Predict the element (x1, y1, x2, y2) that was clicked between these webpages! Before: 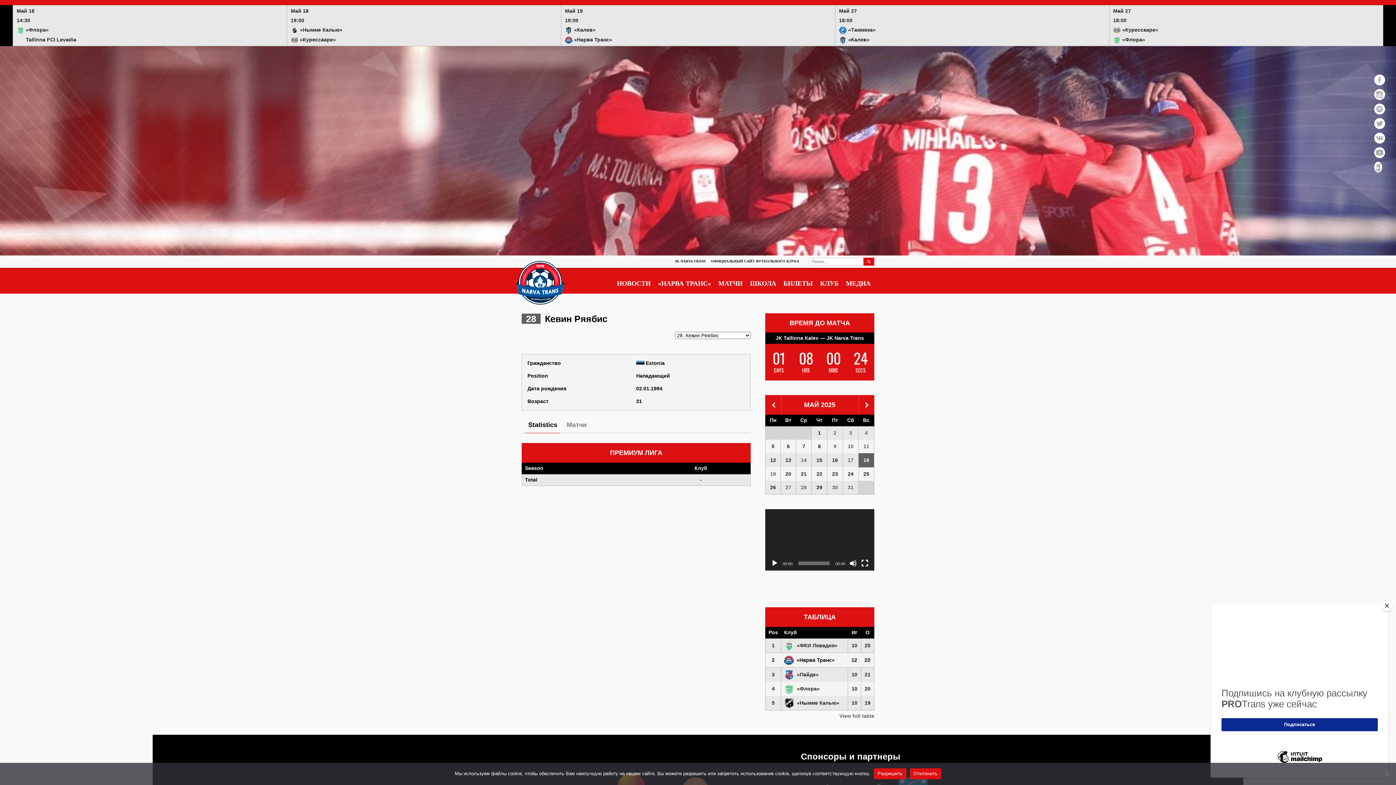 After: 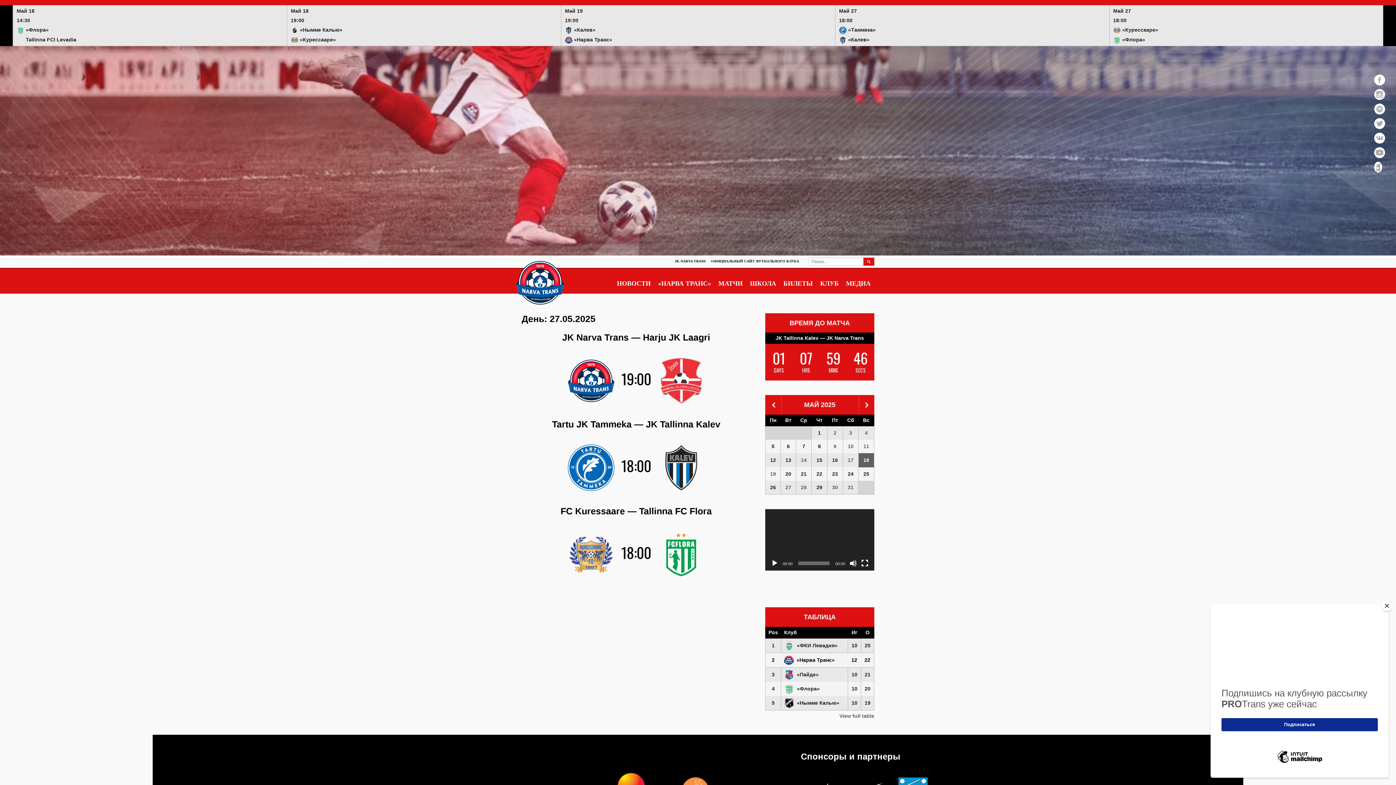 Action: bbox: (785, 484, 791, 490) label: 27